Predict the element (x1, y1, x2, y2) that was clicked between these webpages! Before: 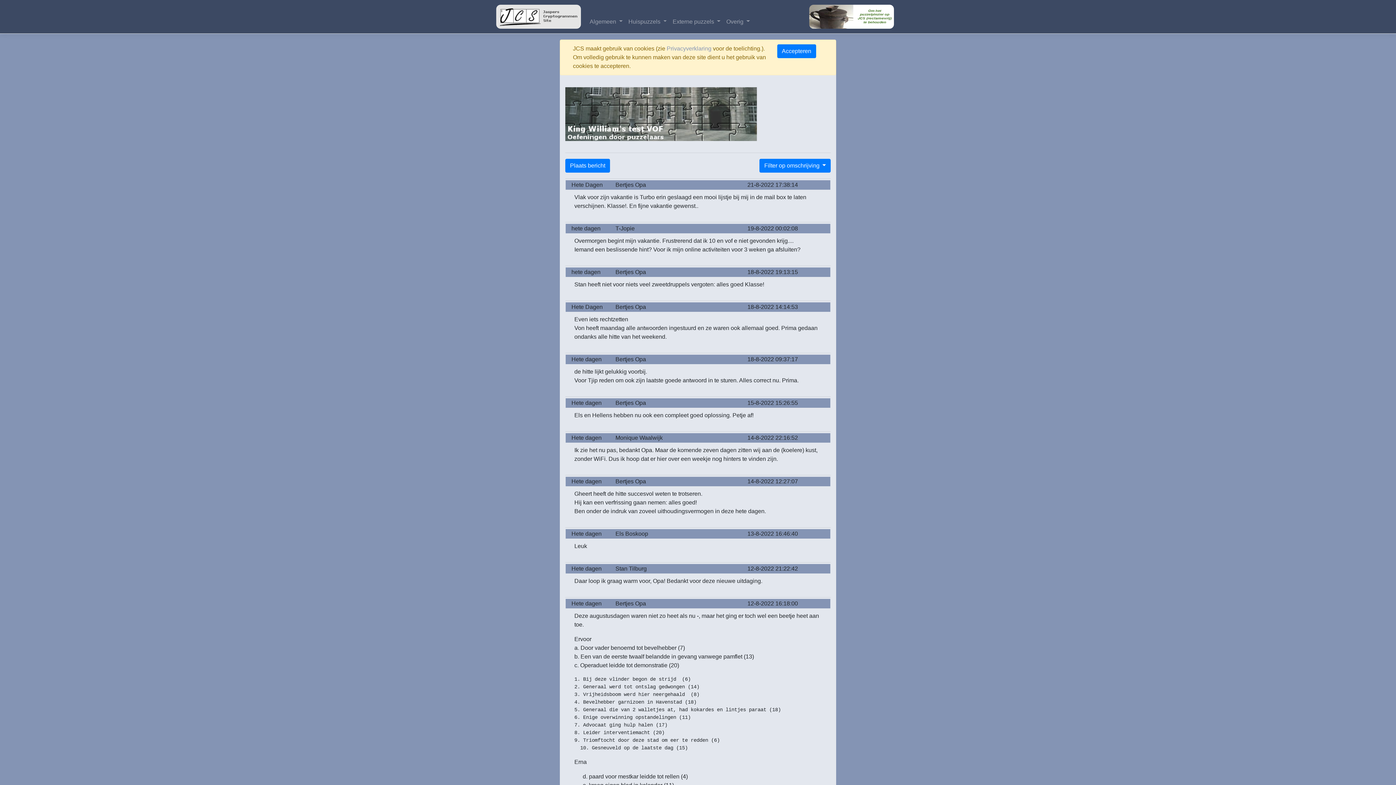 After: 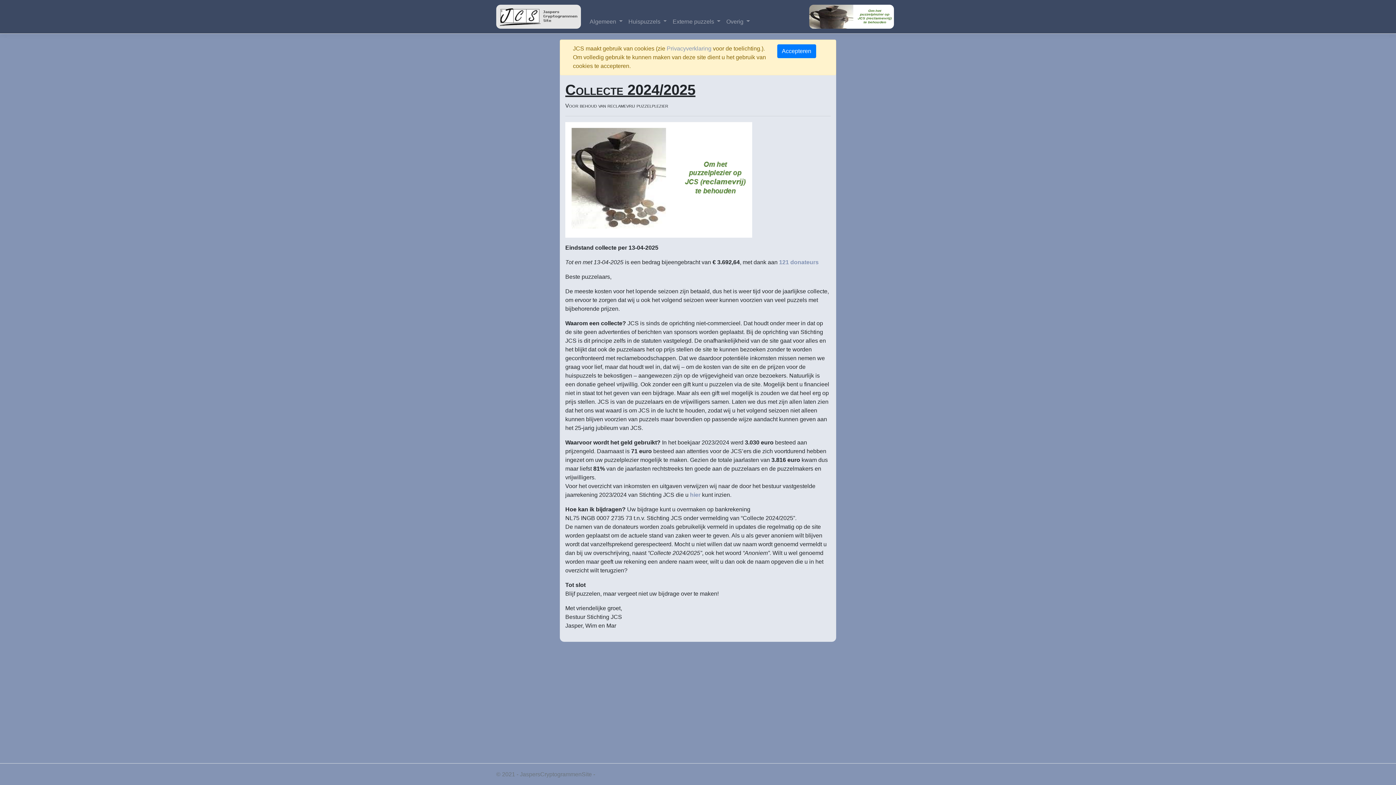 Action: bbox: (809, 2, 894, 30)